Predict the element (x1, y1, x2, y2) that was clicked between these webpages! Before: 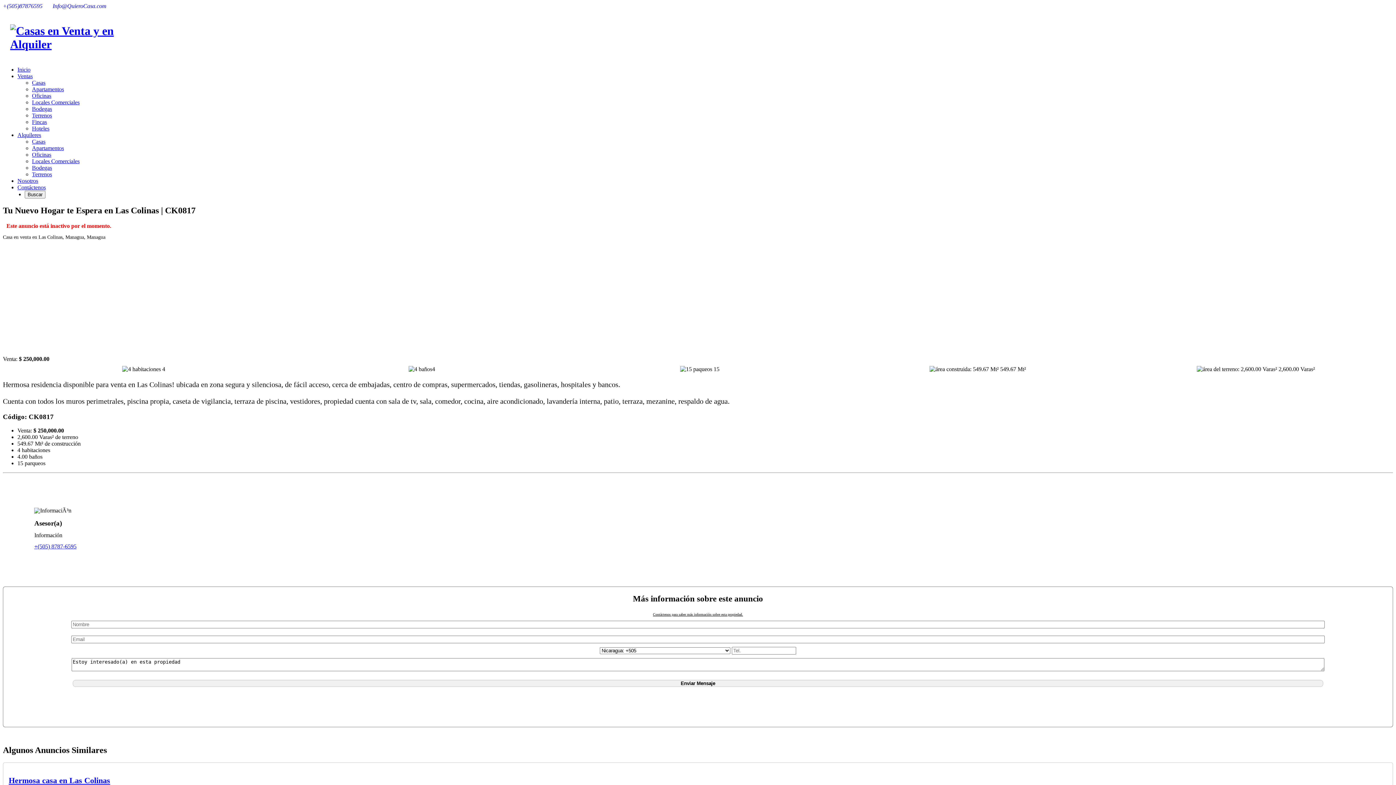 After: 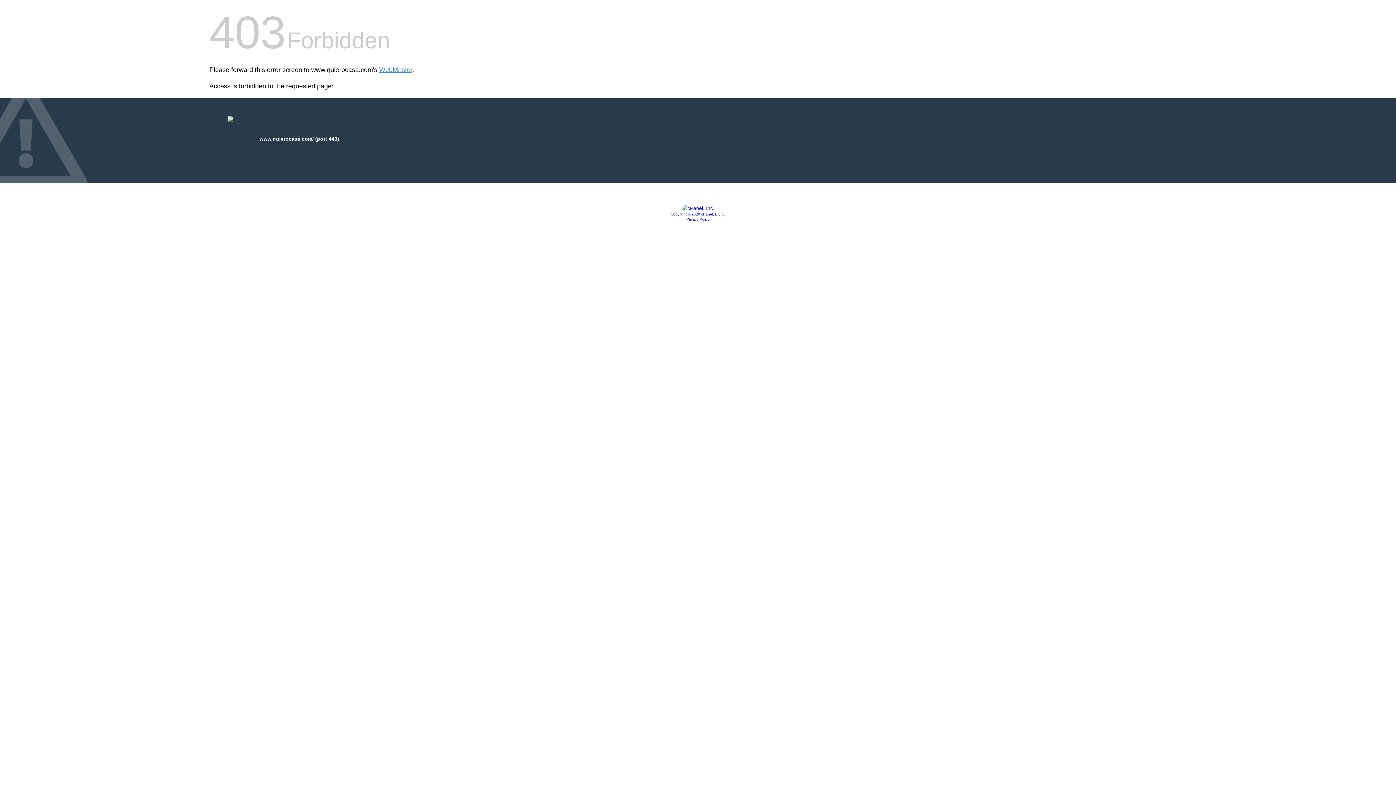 Action: bbox: (2, 37, 126, 51)